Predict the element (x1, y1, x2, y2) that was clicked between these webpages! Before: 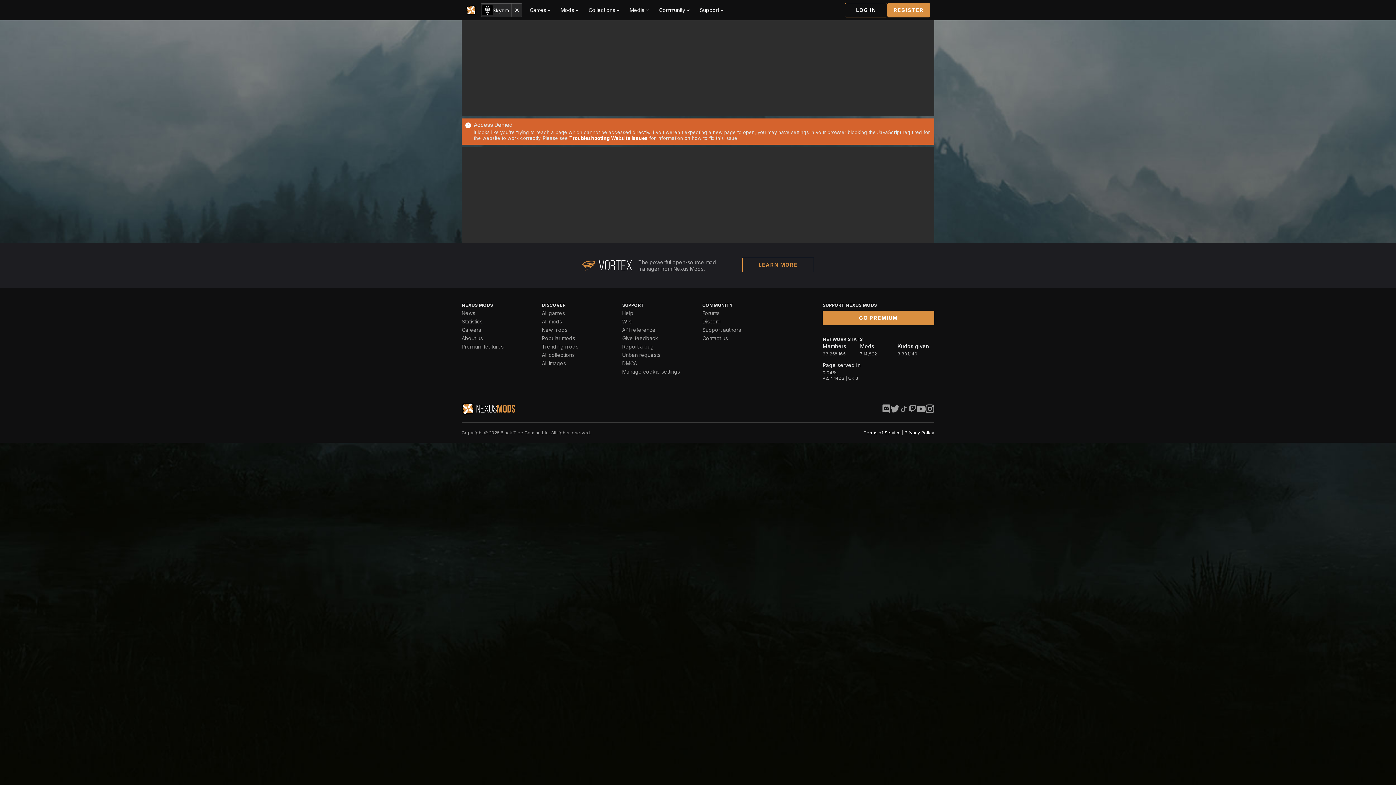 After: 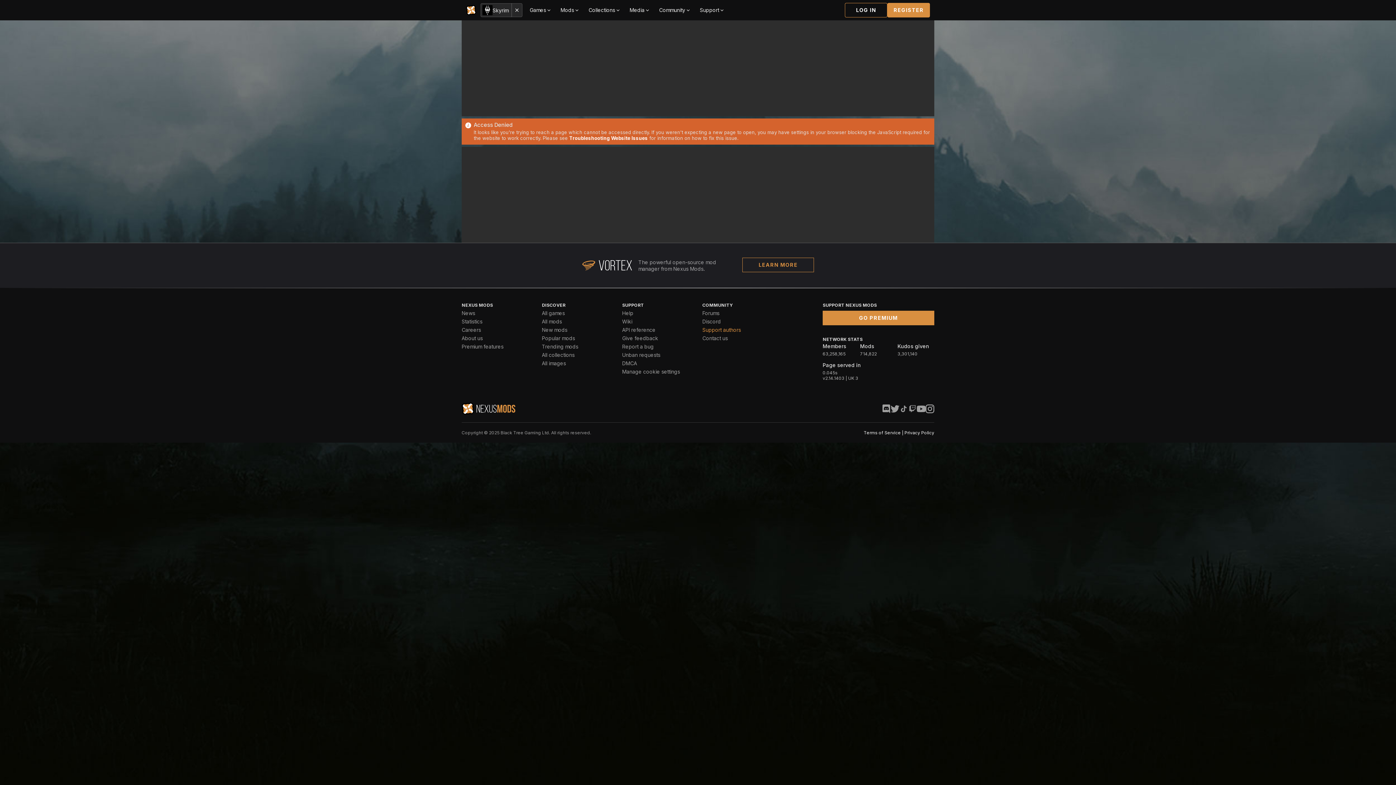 Action: bbox: (702, 326, 741, 333) label: Support authors